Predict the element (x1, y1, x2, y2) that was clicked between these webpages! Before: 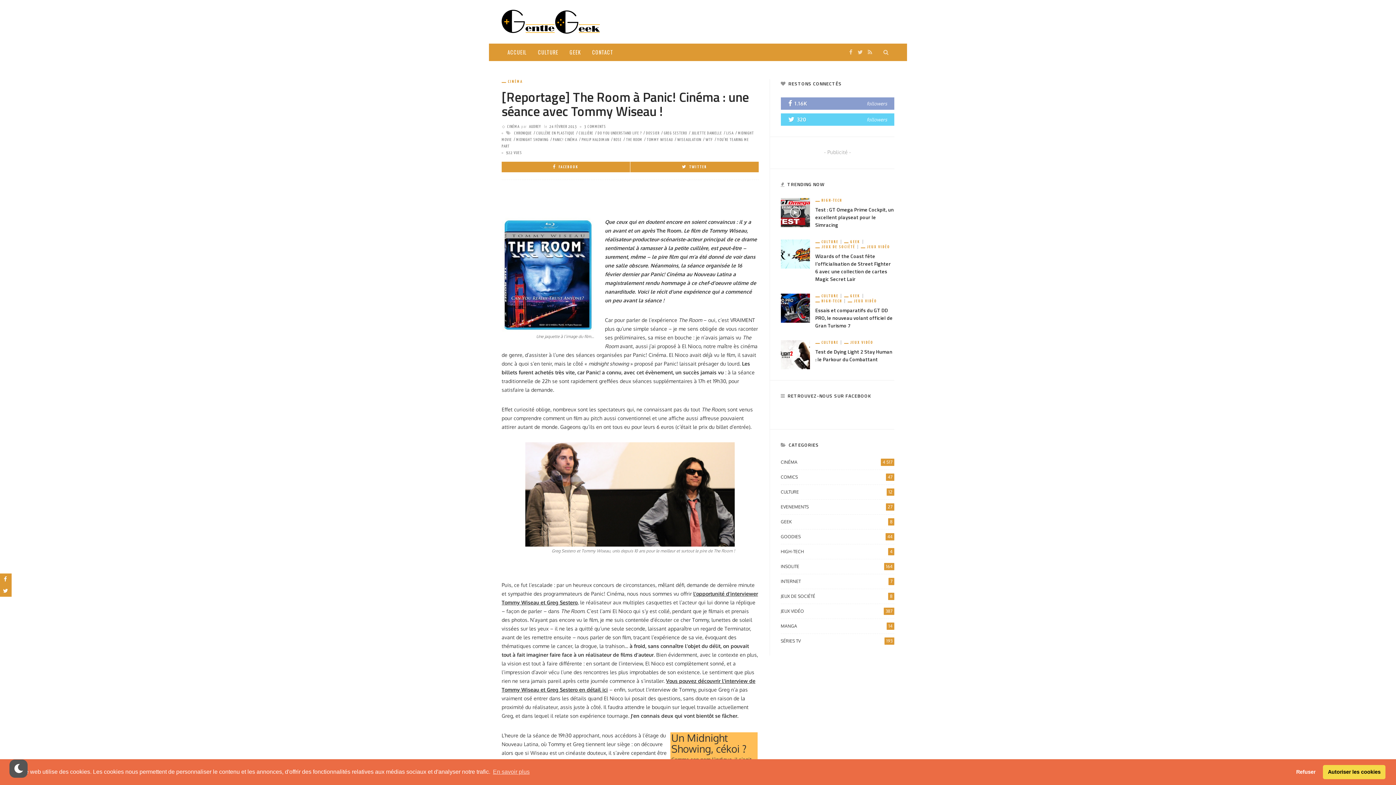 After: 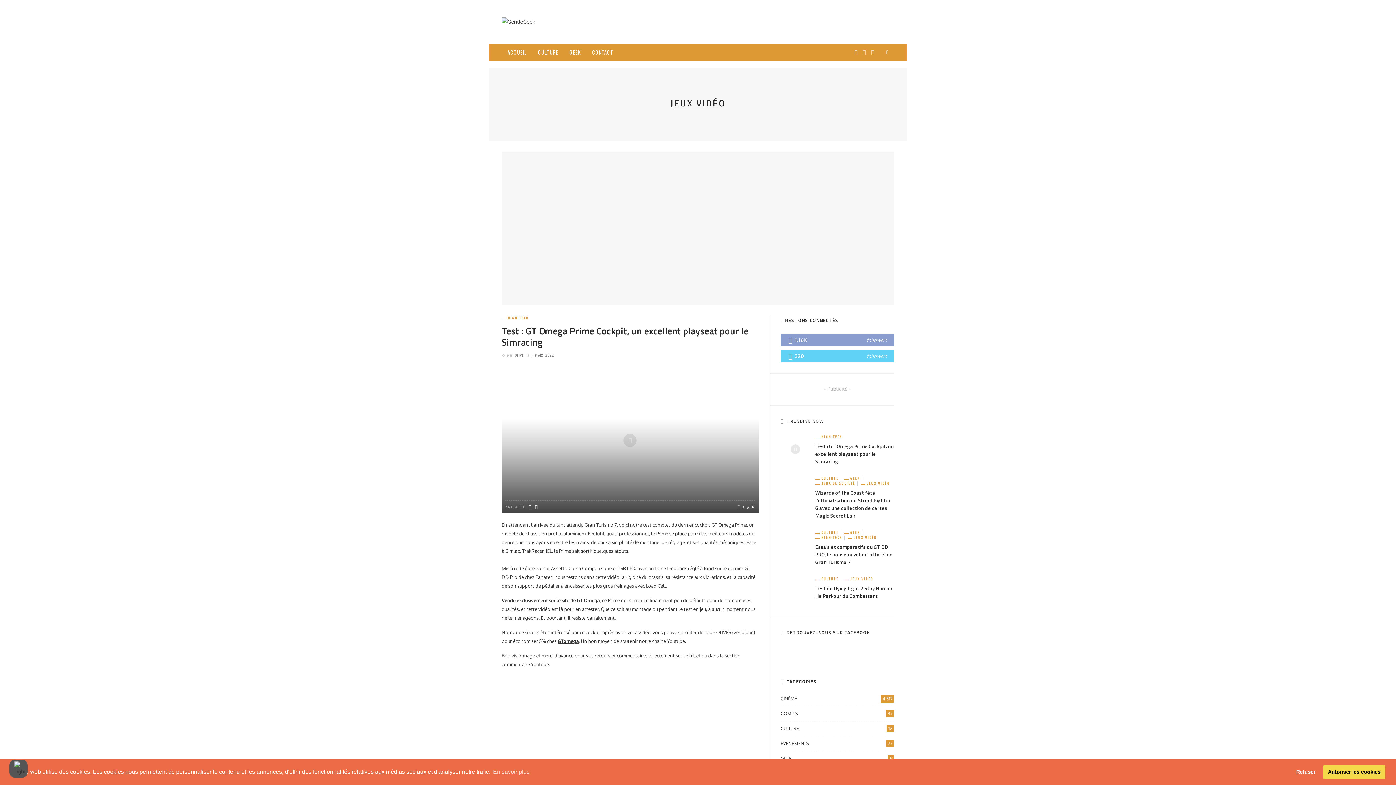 Action: bbox: (780, 608, 894, 619) label: JEUX VIDÉO
387